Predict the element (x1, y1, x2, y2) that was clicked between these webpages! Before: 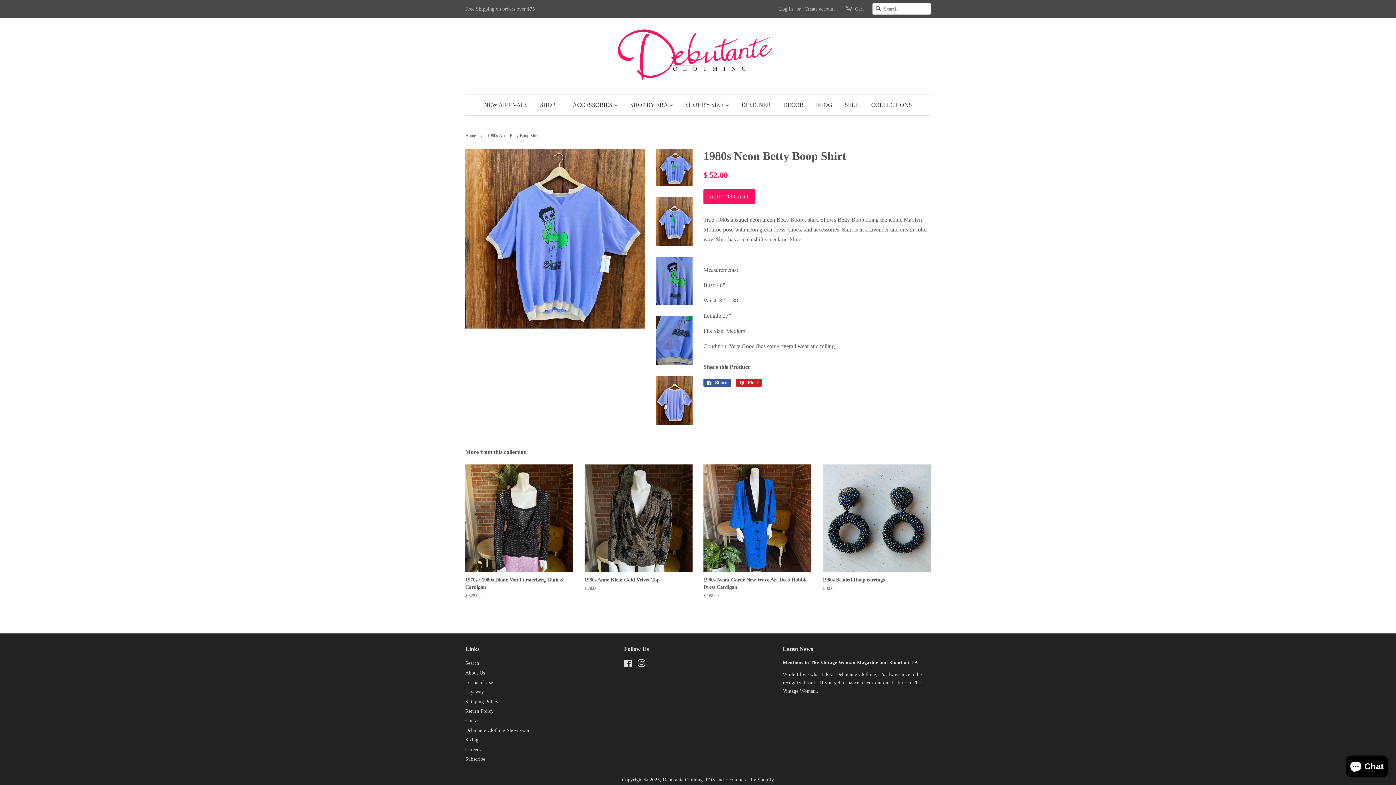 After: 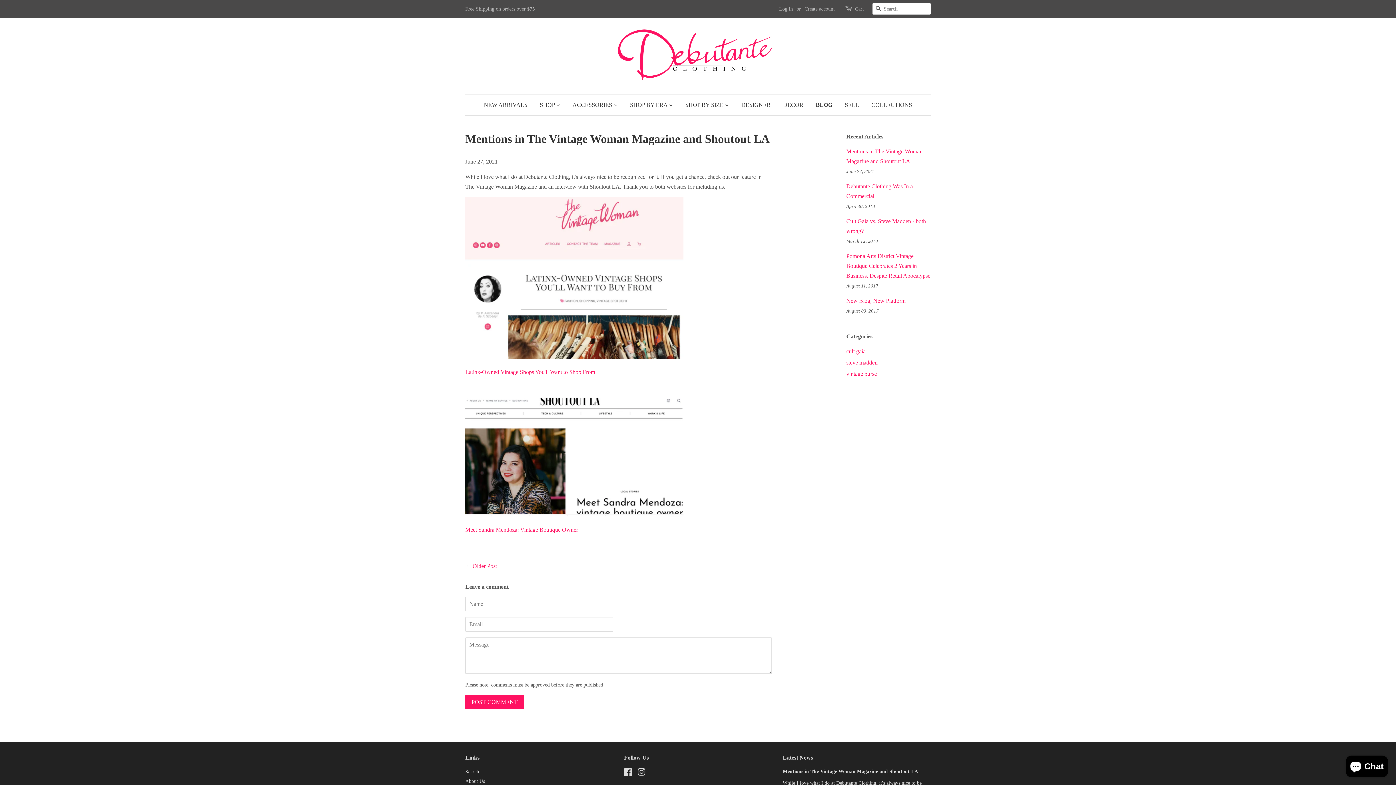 Action: bbox: (783, 660, 918, 665) label: Mentions in The Vintage Woman Magazine and Shoutout LA